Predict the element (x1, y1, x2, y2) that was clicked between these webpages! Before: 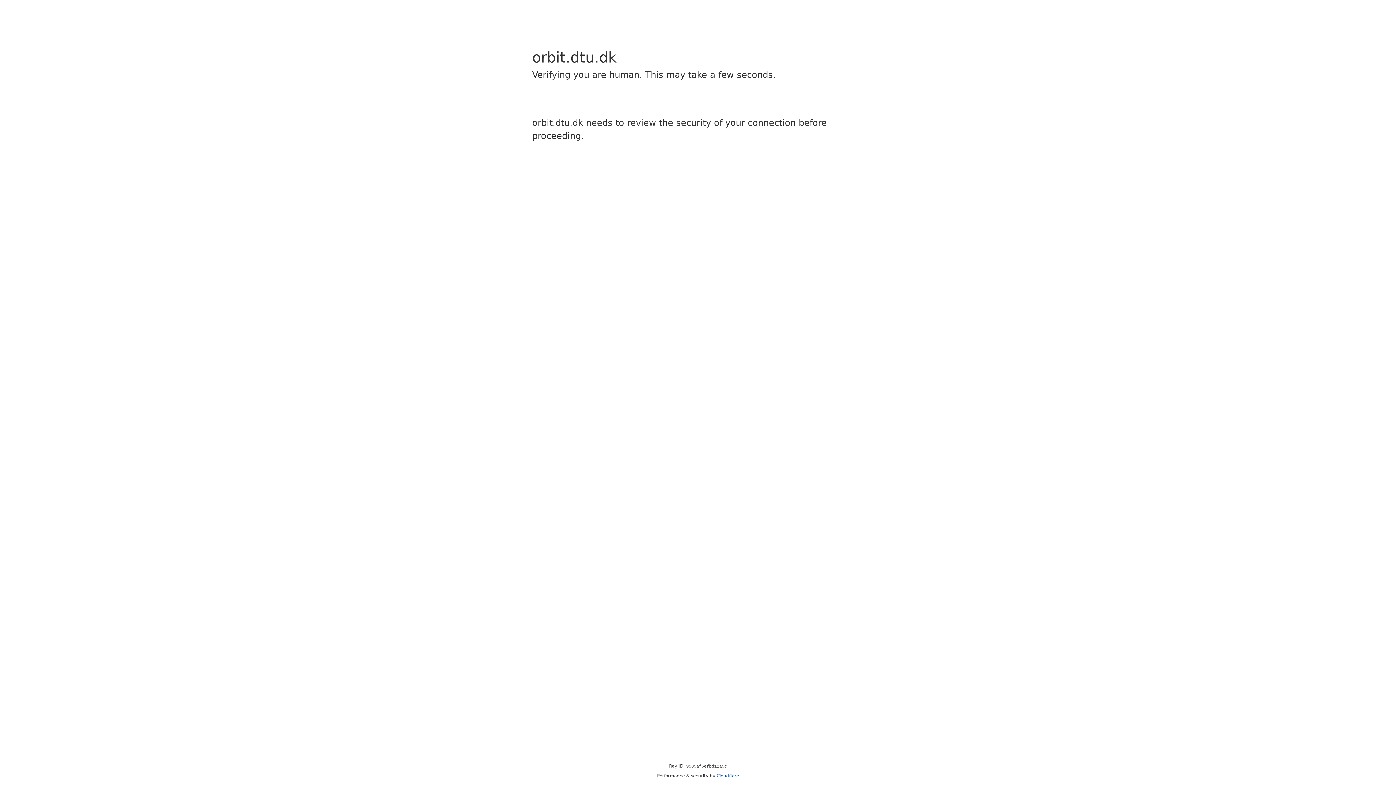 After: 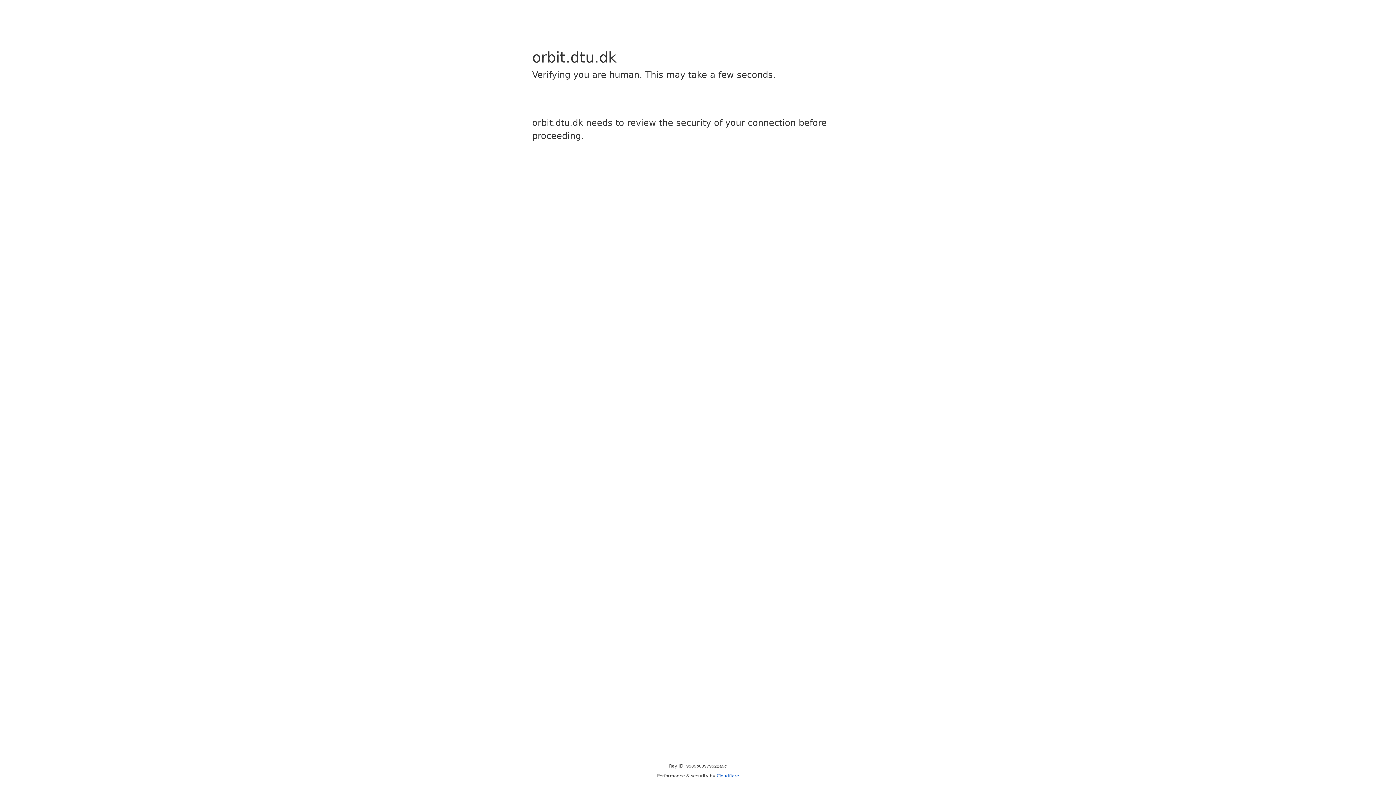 Action: bbox: (716, 773, 739, 778) label: Cloudflare